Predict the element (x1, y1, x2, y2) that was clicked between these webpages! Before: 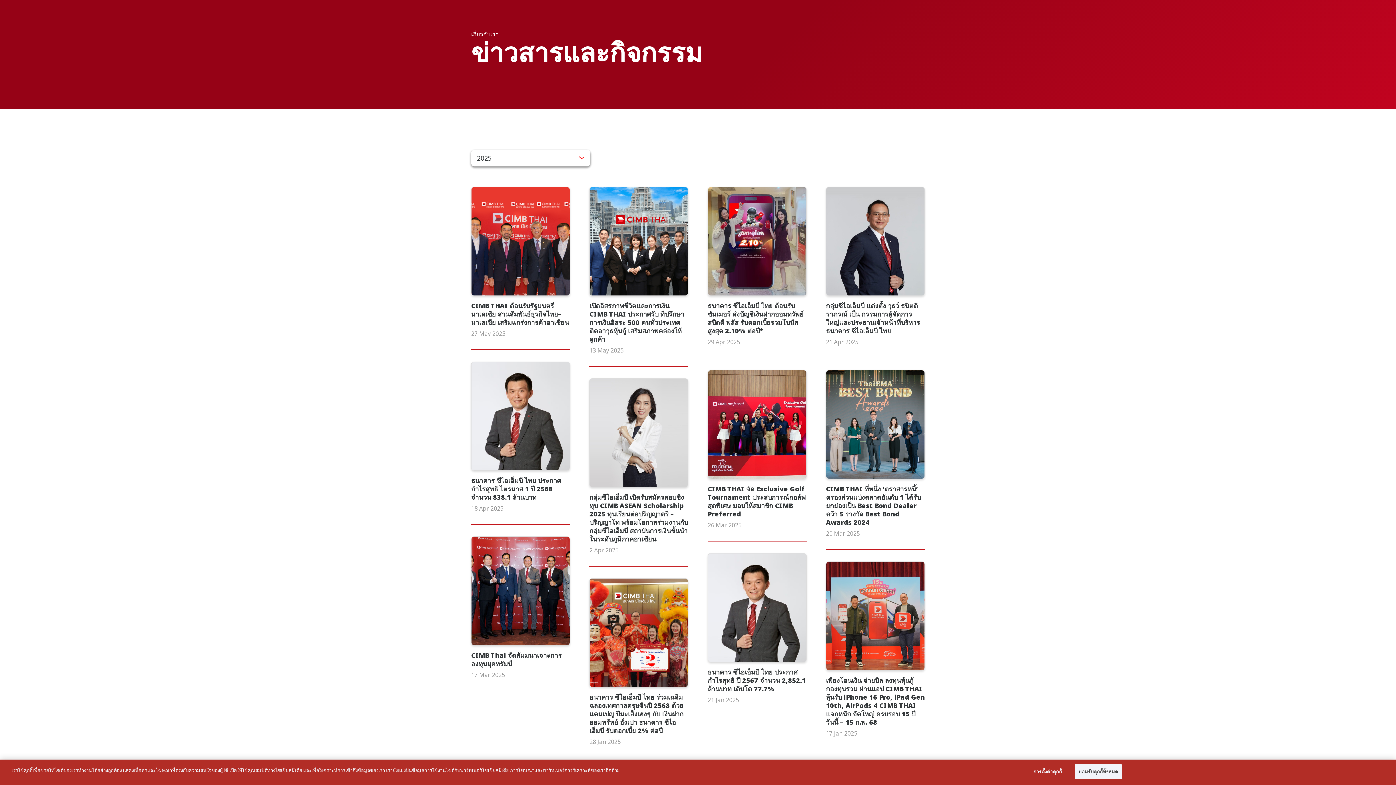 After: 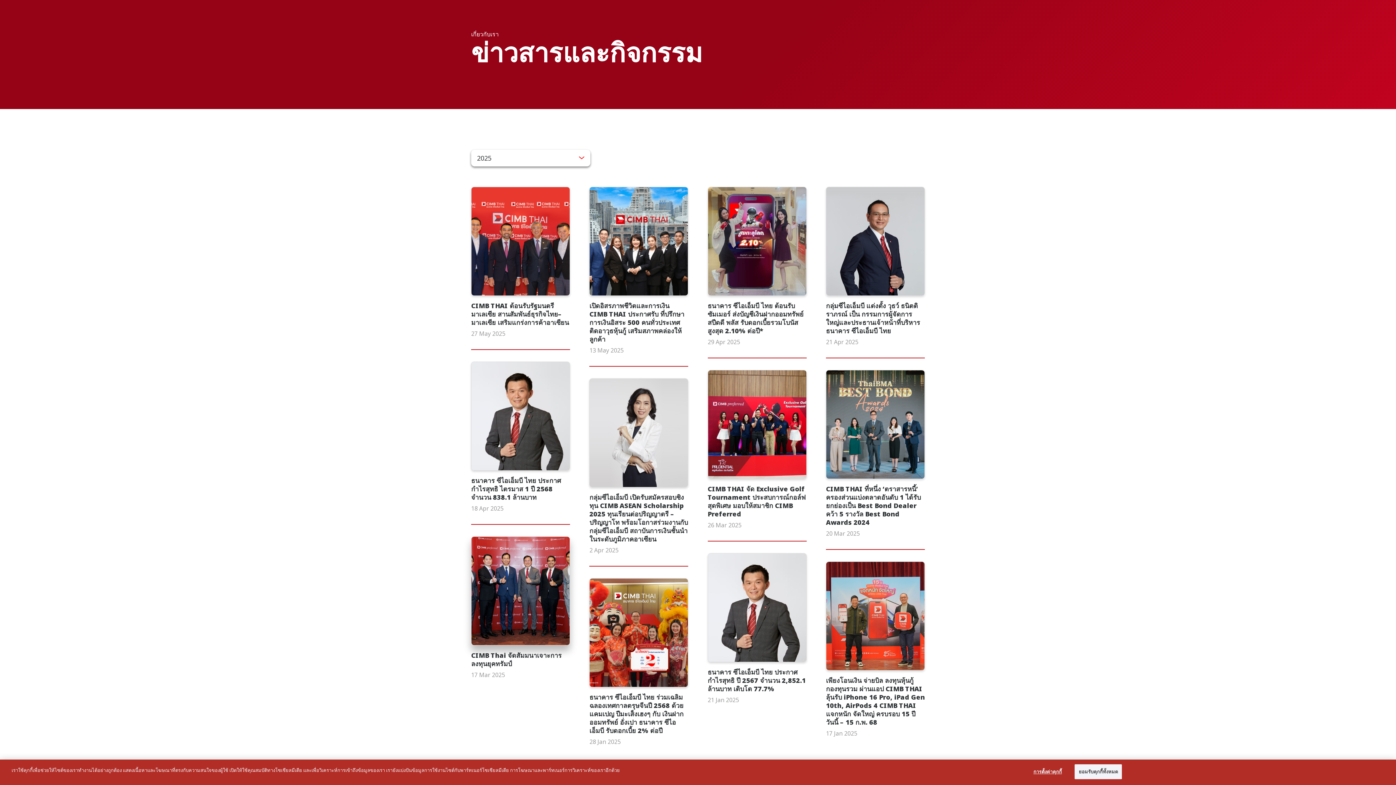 Action: label: CIMB Thai จัดสัมมนาเจาะการลงทุนยุคทรัมป์
17 Mar 2025 bbox: (471, 525, 570, 690)